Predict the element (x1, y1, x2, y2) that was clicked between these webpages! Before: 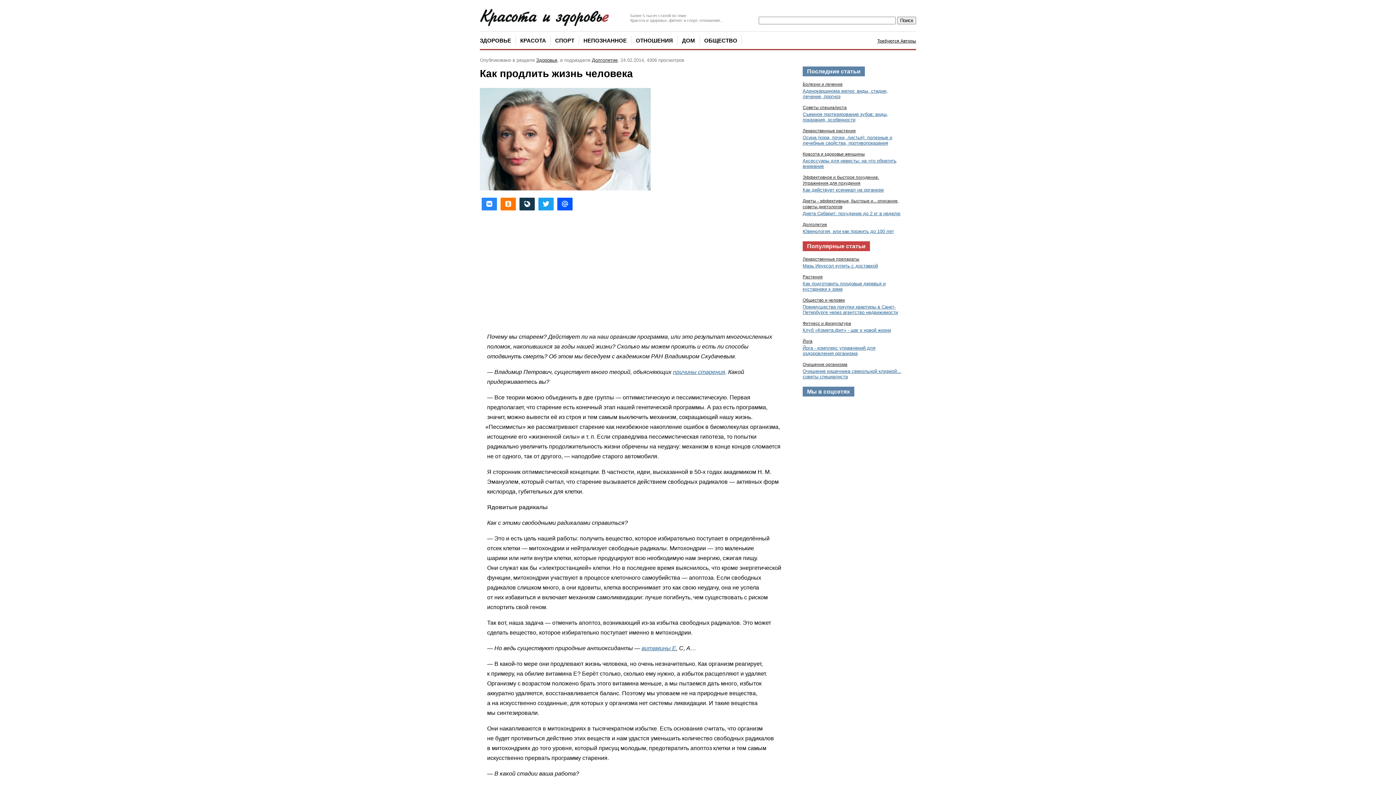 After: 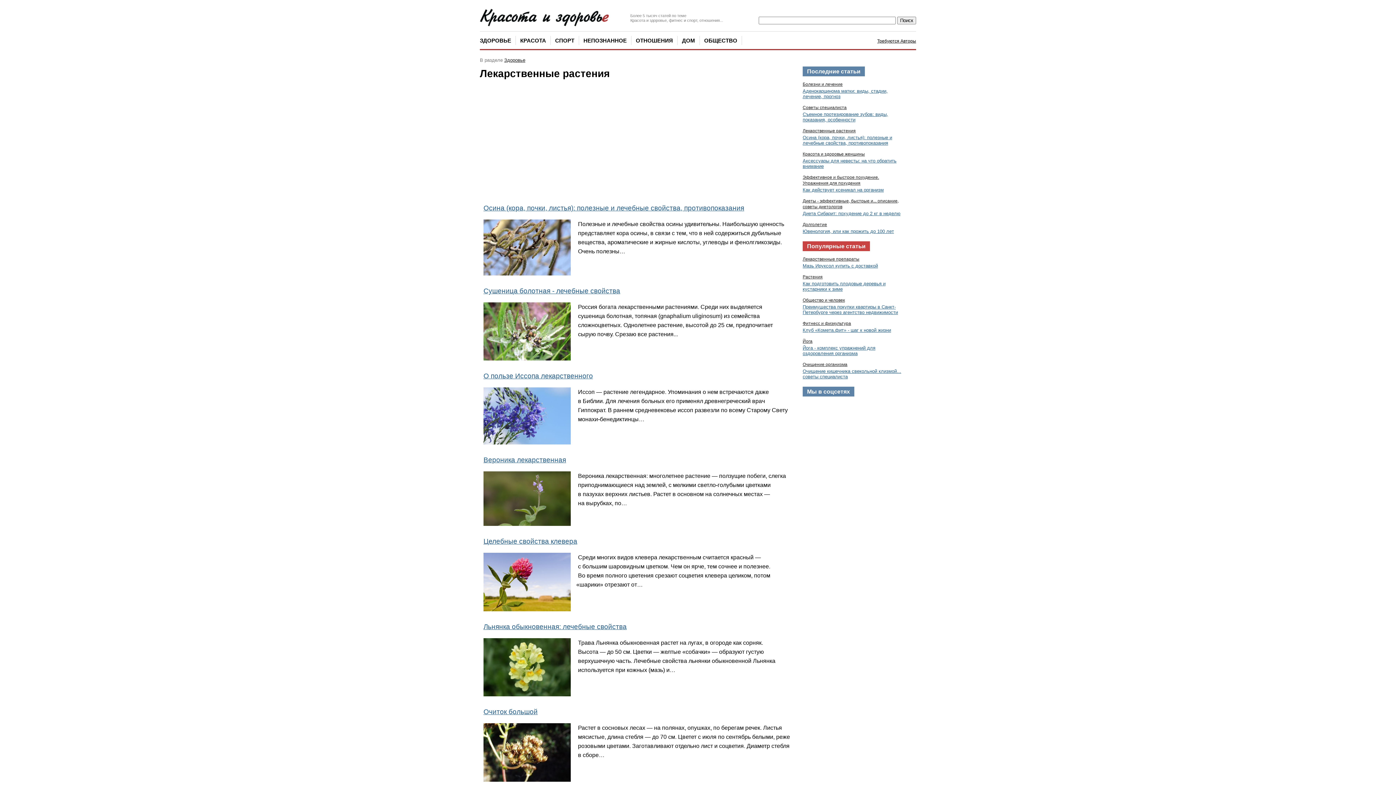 Action: bbox: (802, 128, 856, 133) label: Лекарственные растения